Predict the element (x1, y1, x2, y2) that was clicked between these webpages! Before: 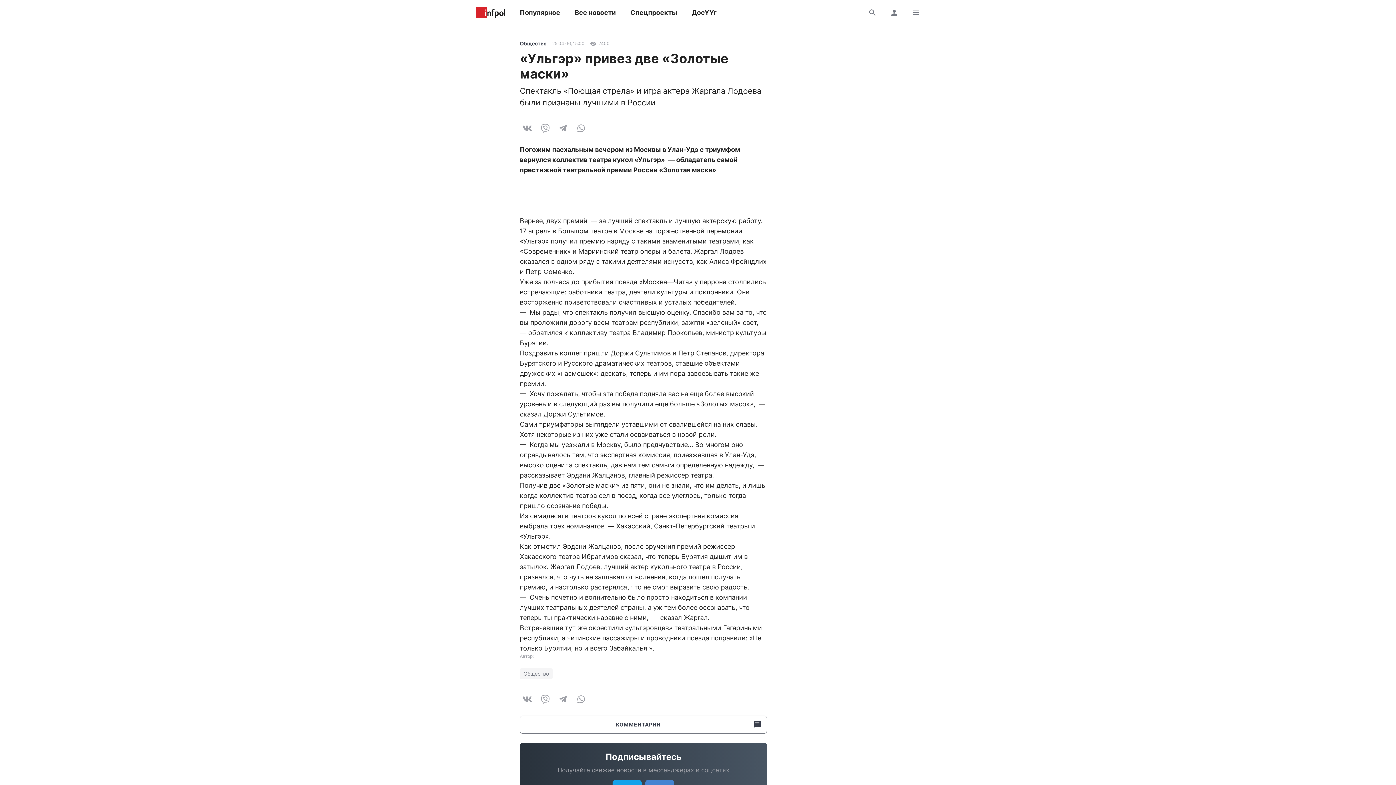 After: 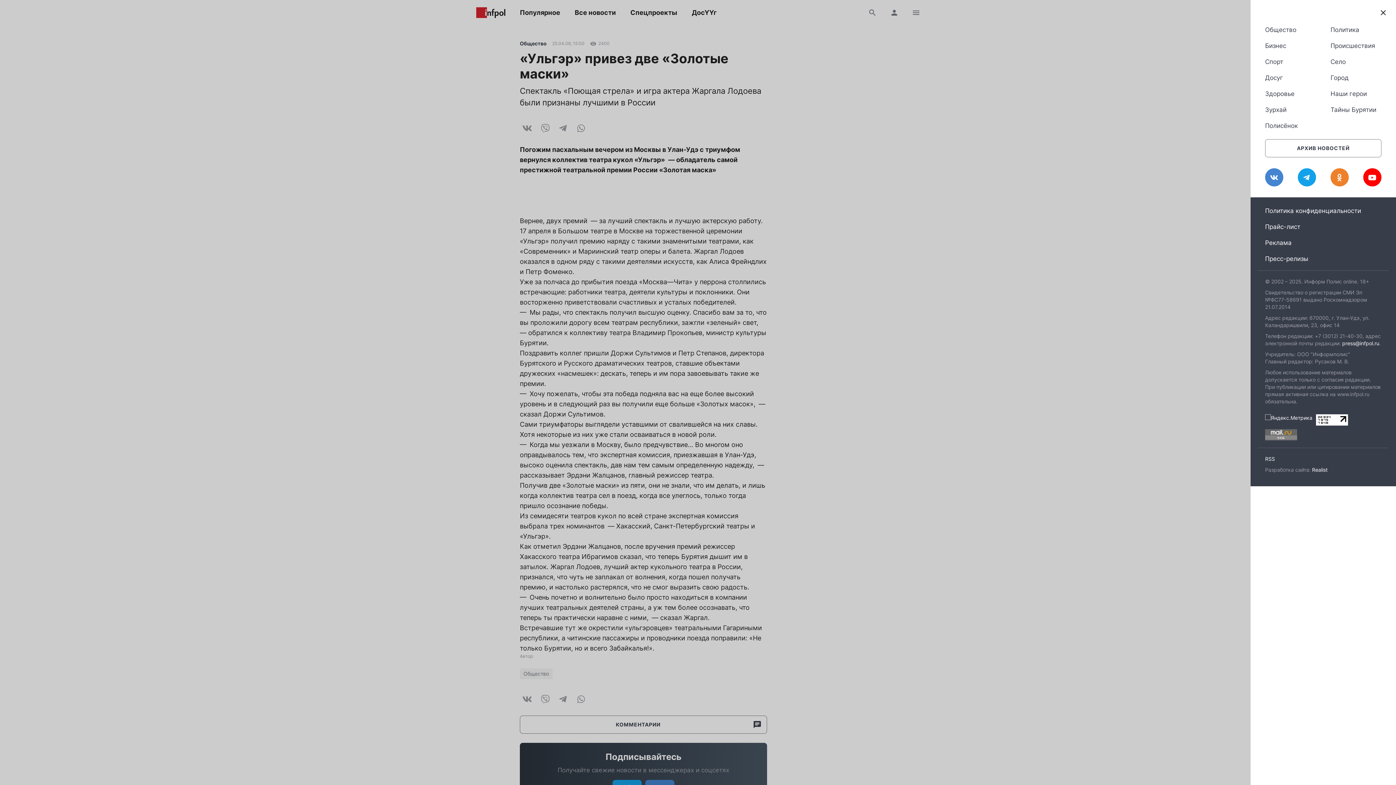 Action: bbox: (907, 3, 925, 21)